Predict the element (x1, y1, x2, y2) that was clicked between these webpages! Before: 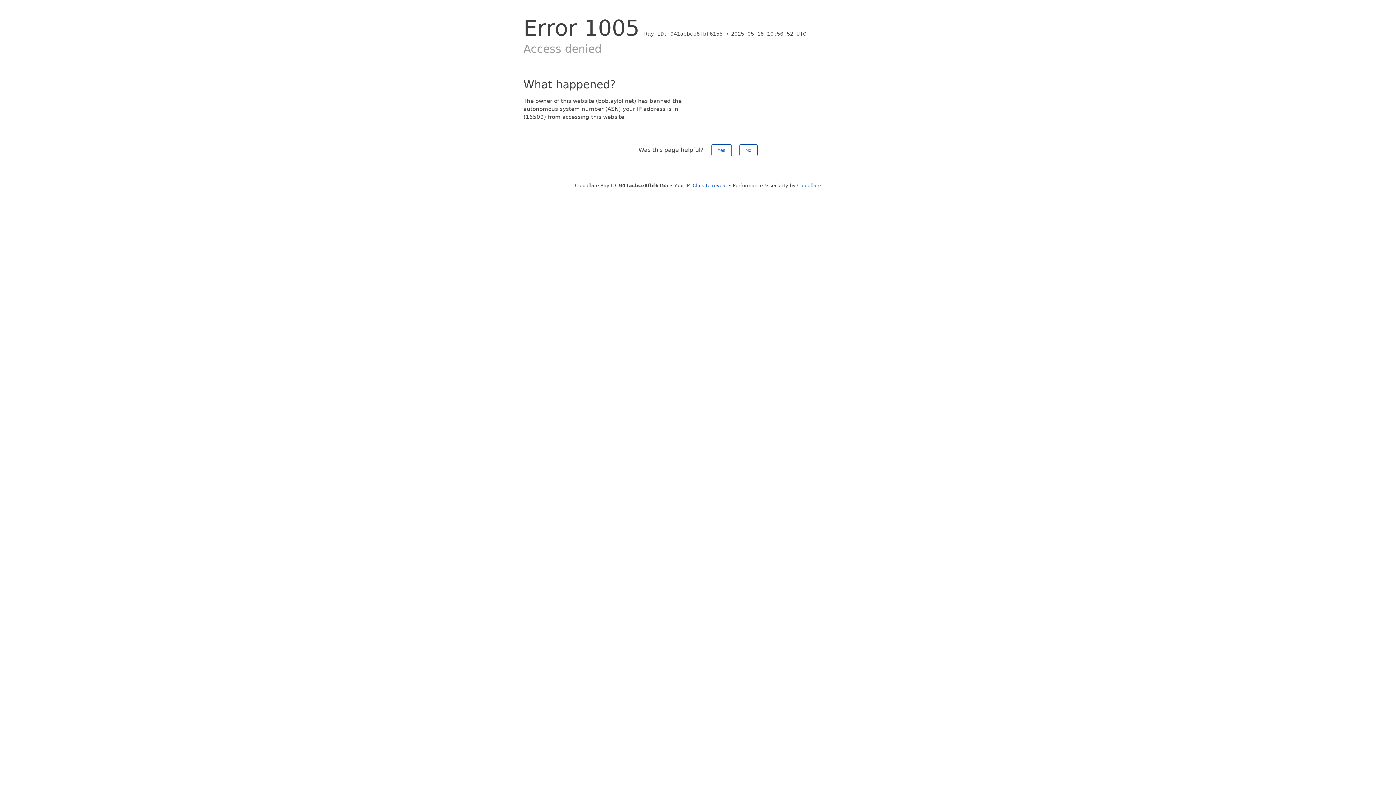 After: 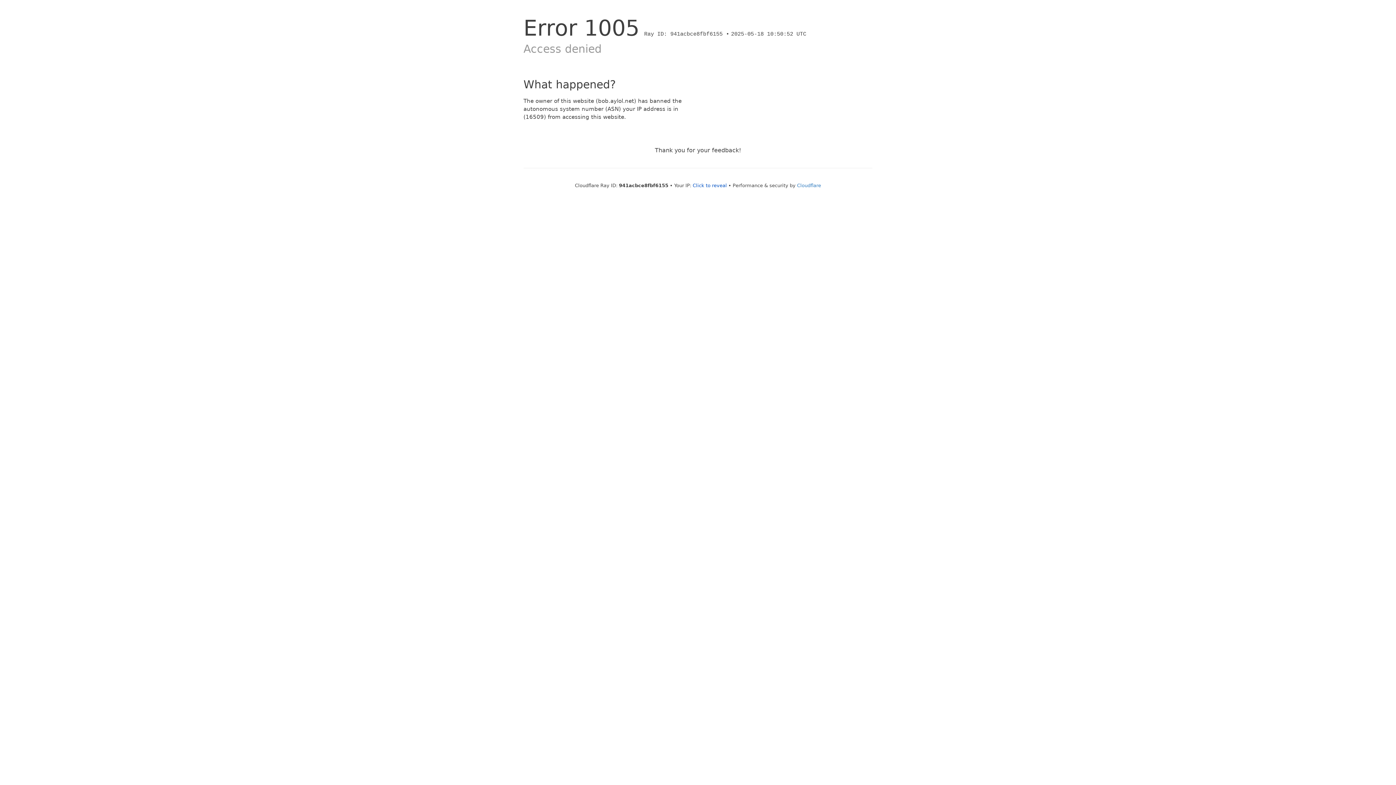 Action: label: Yes bbox: (711, 144, 731, 156)